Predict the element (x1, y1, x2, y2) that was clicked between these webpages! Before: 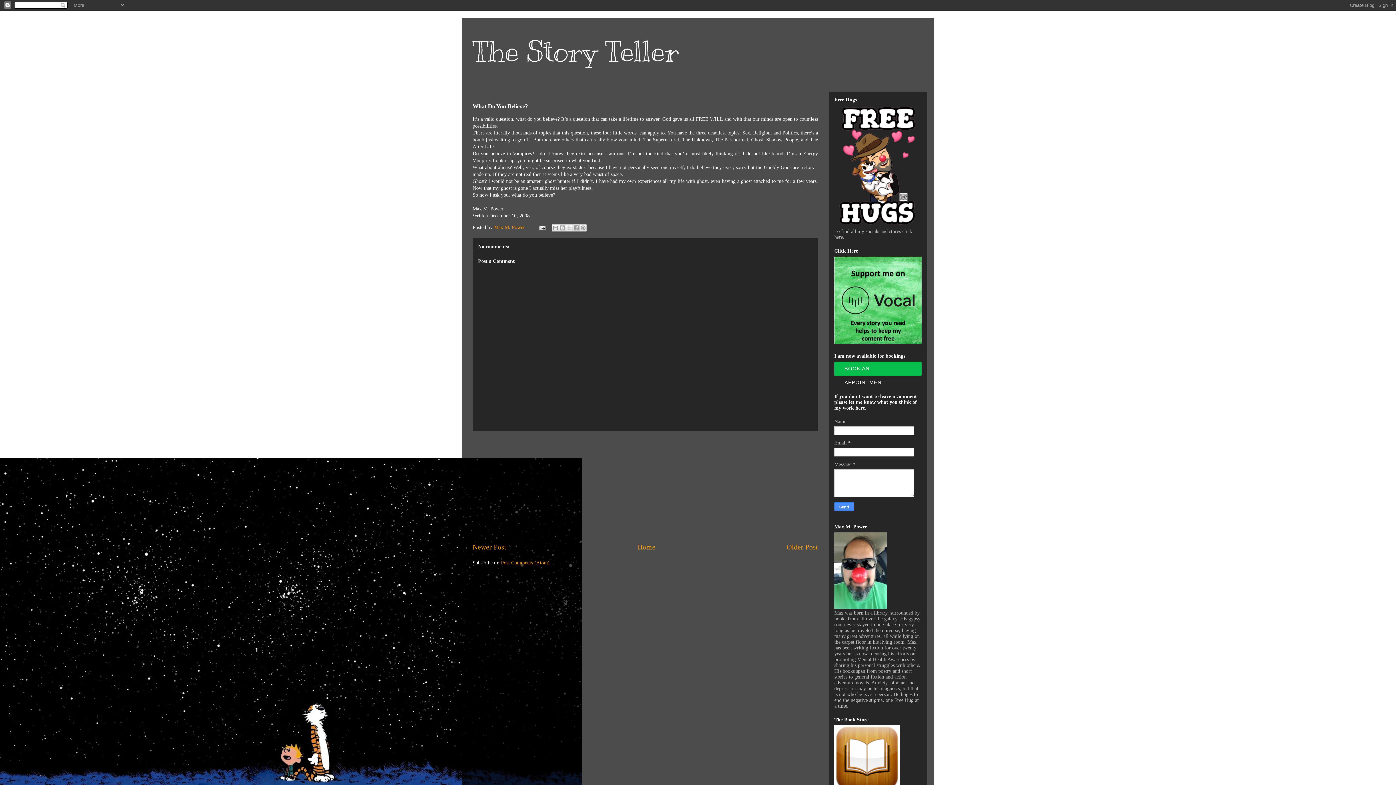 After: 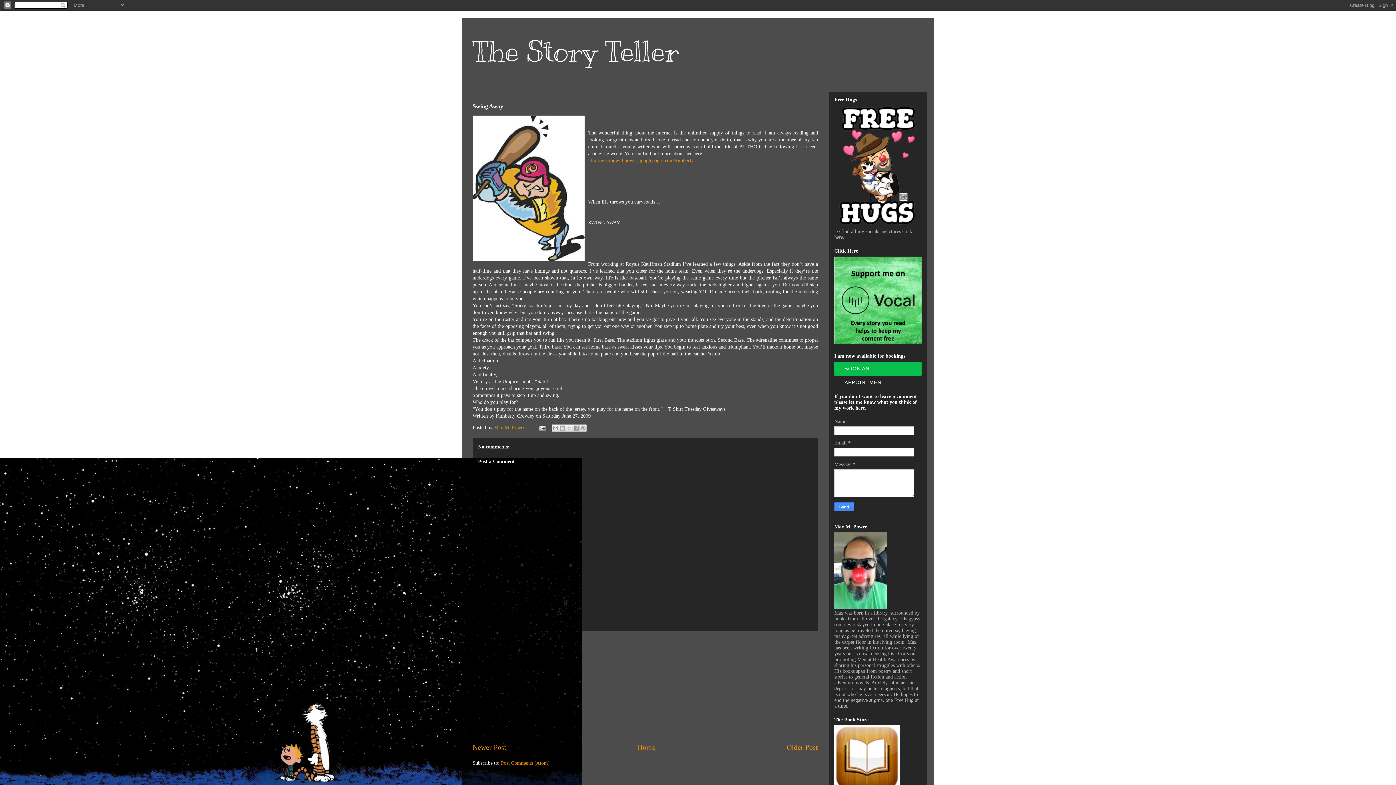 Action: label: Older Post bbox: (786, 543, 818, 551)